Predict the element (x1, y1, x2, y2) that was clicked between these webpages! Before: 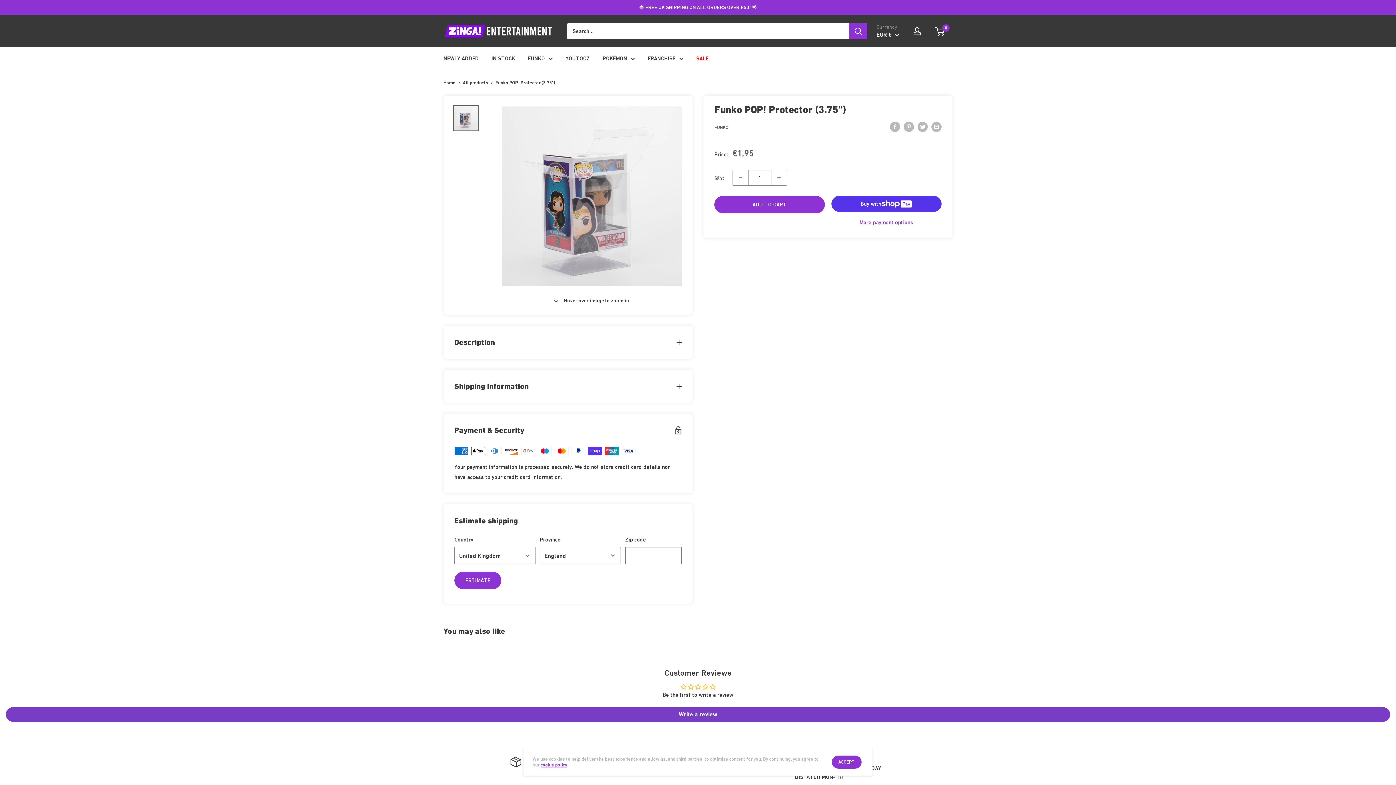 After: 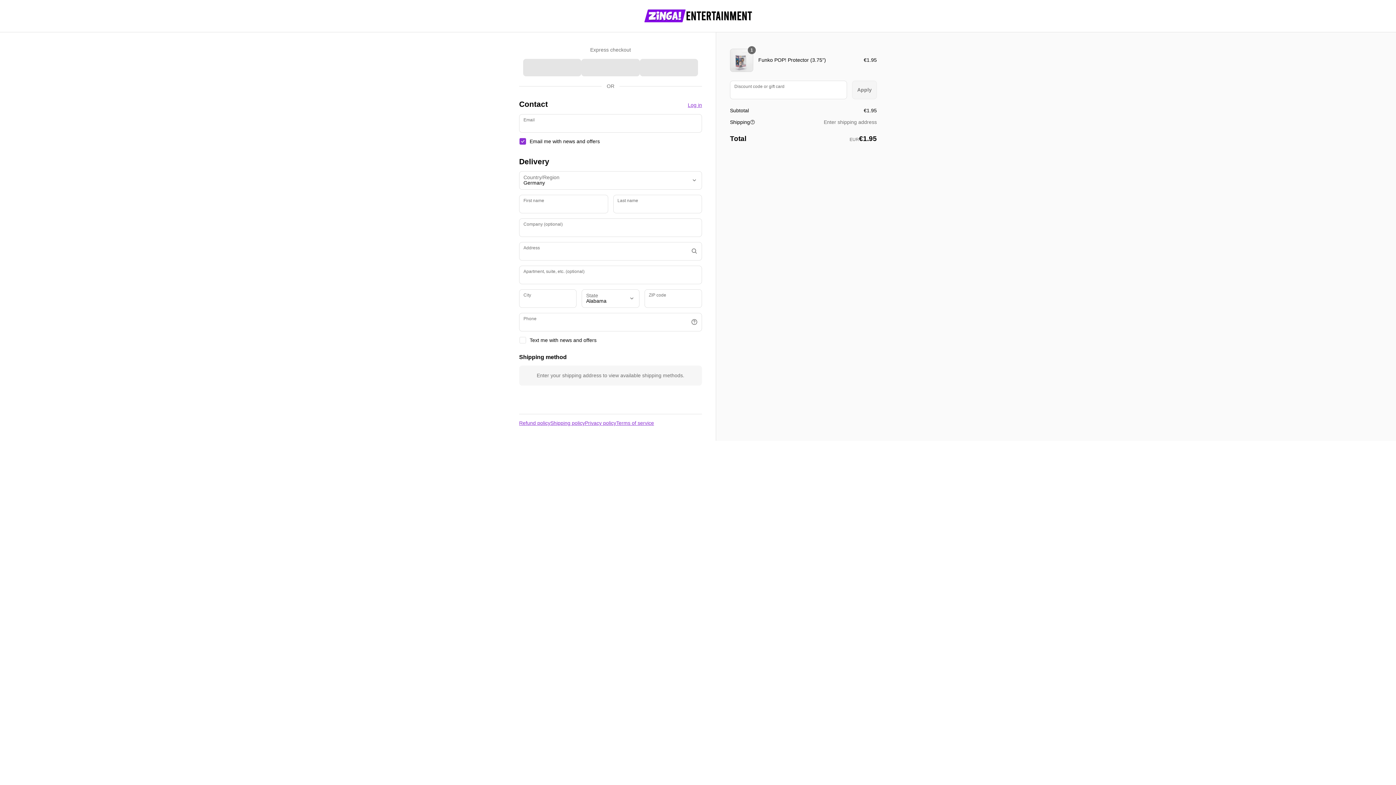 Action: label: More payment options bbox: (831, 217, 941, 227)